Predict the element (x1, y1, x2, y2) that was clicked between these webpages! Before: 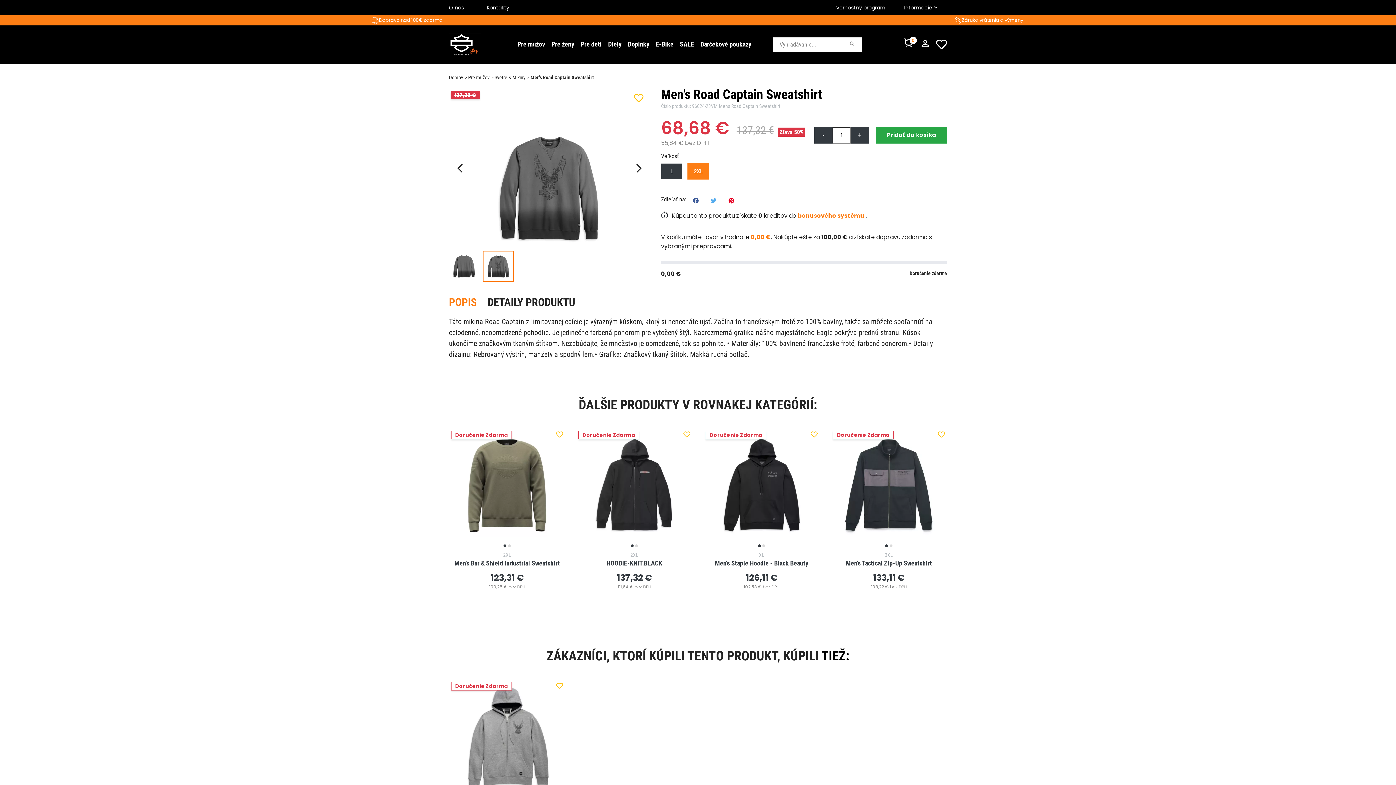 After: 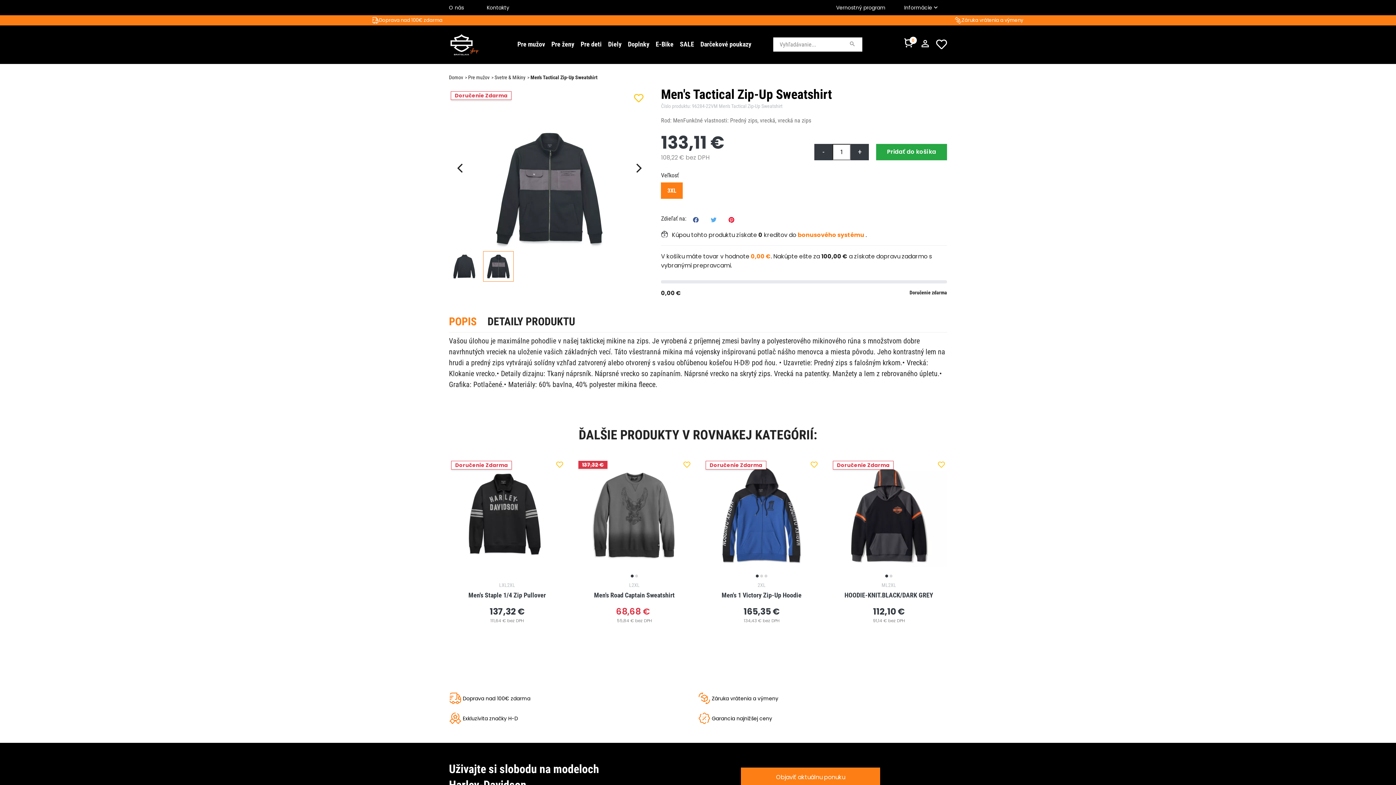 Action: bbox: (831, 427, 946, 542)